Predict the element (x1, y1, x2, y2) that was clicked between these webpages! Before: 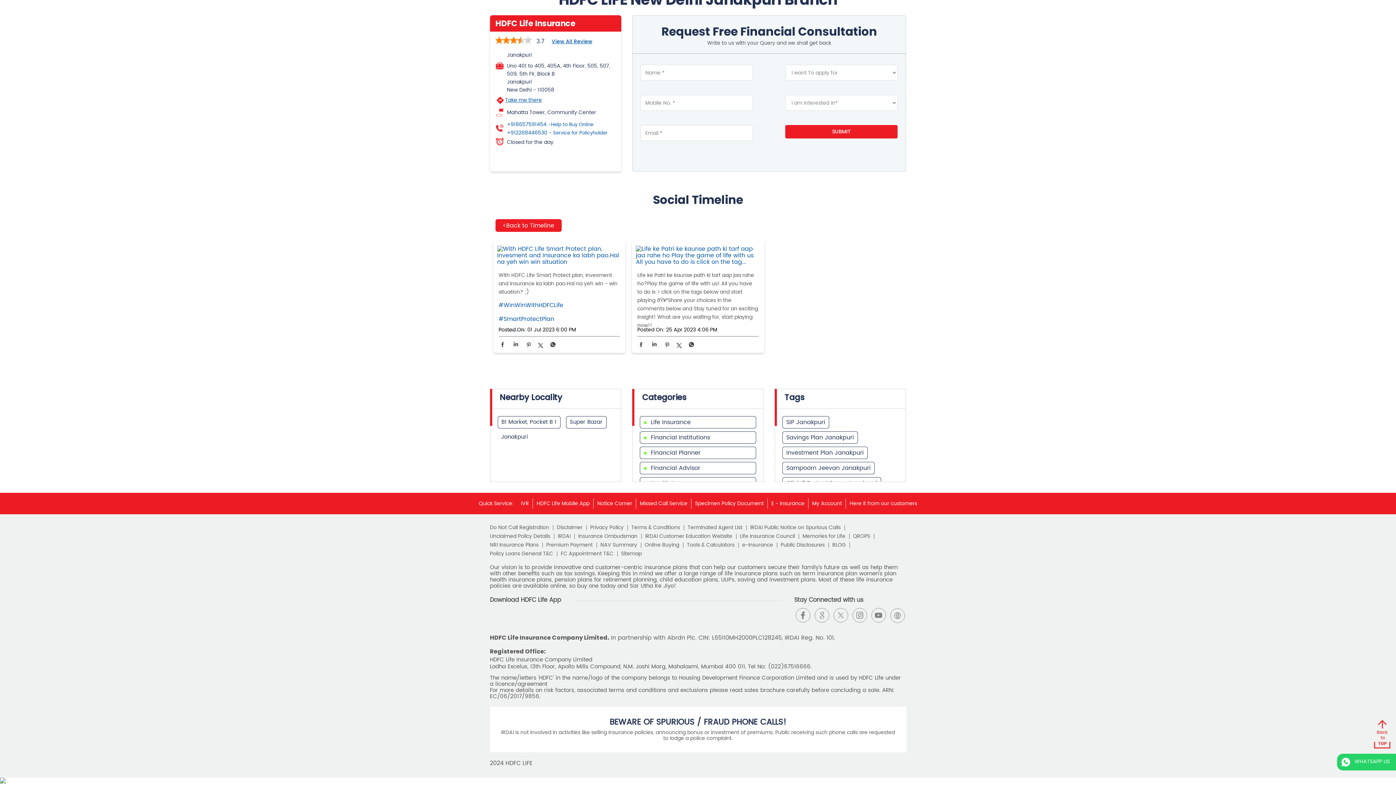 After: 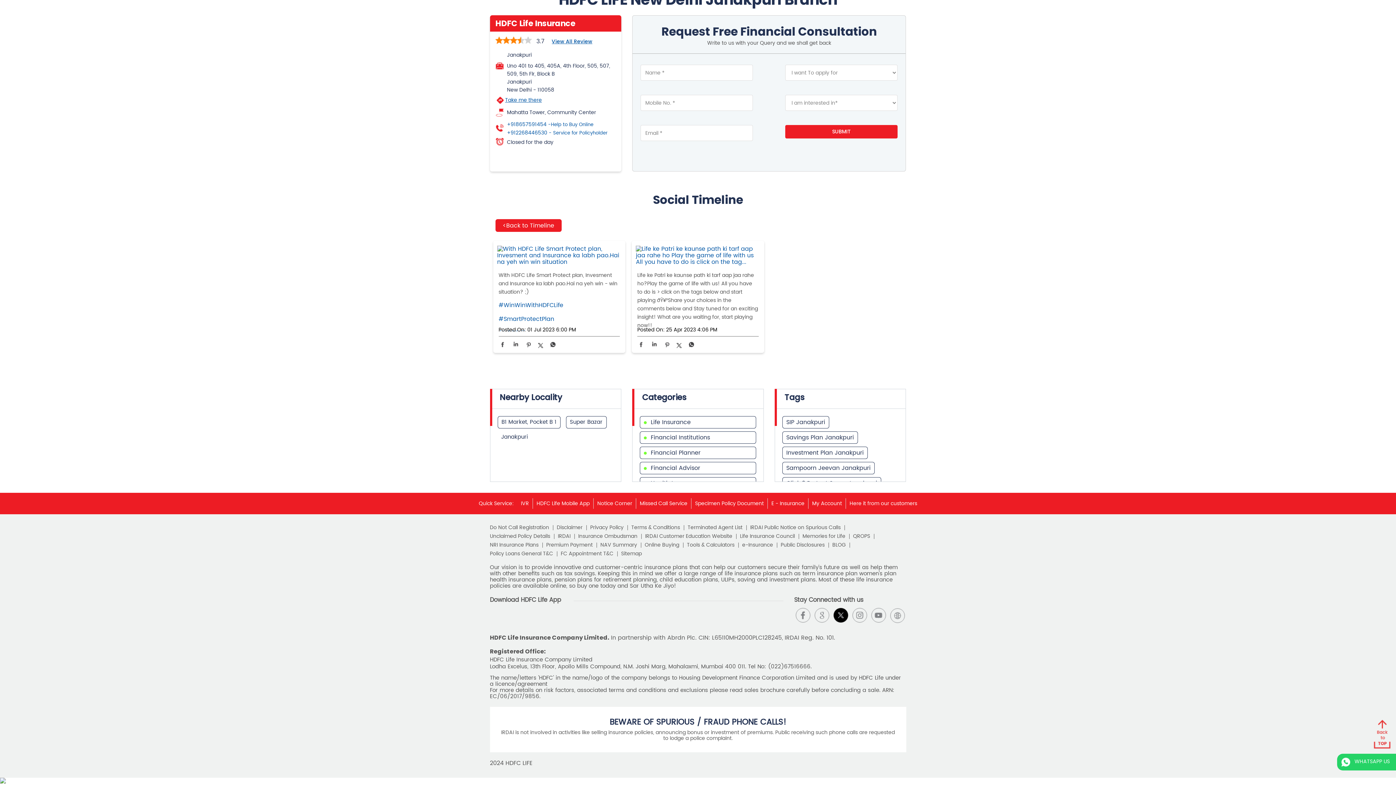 Action: bbox: (832, 607, 849, 624)